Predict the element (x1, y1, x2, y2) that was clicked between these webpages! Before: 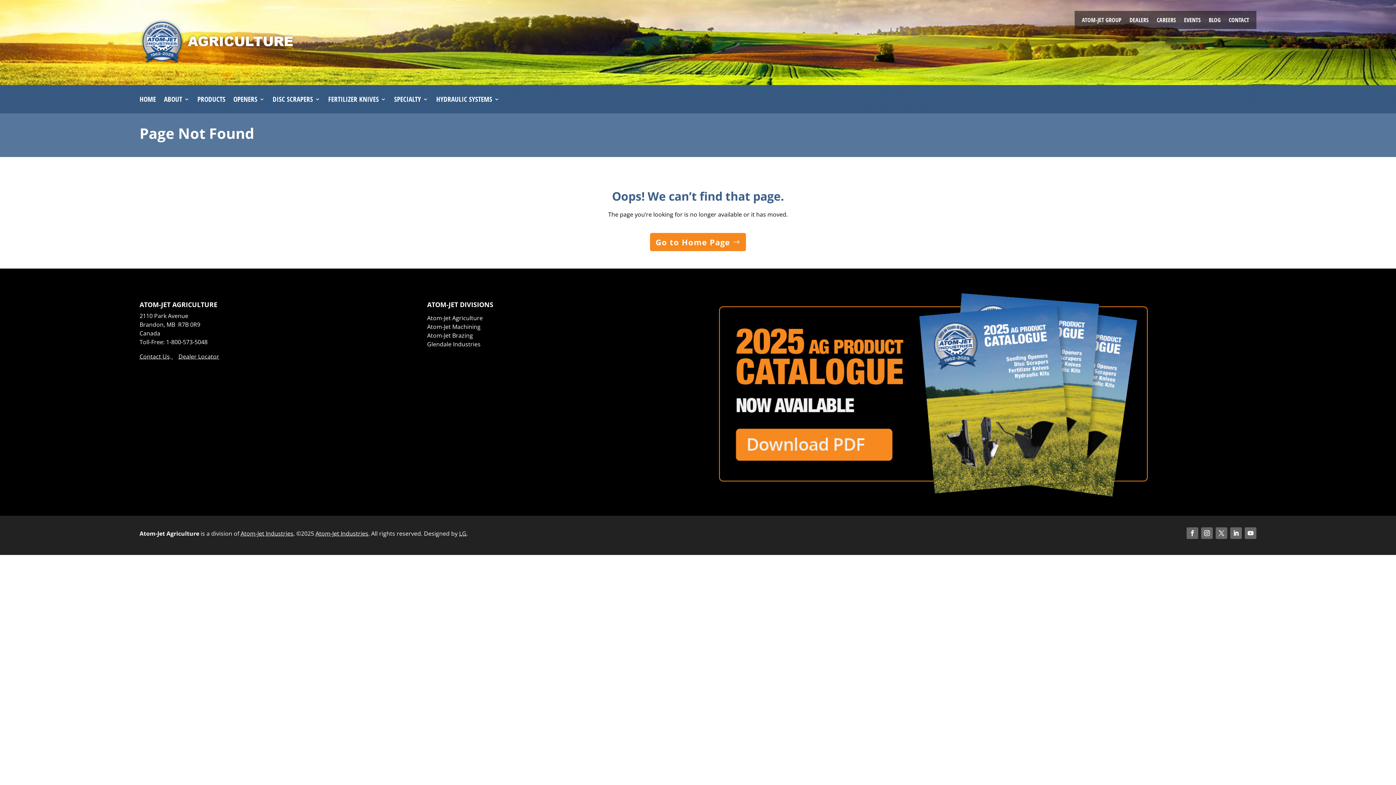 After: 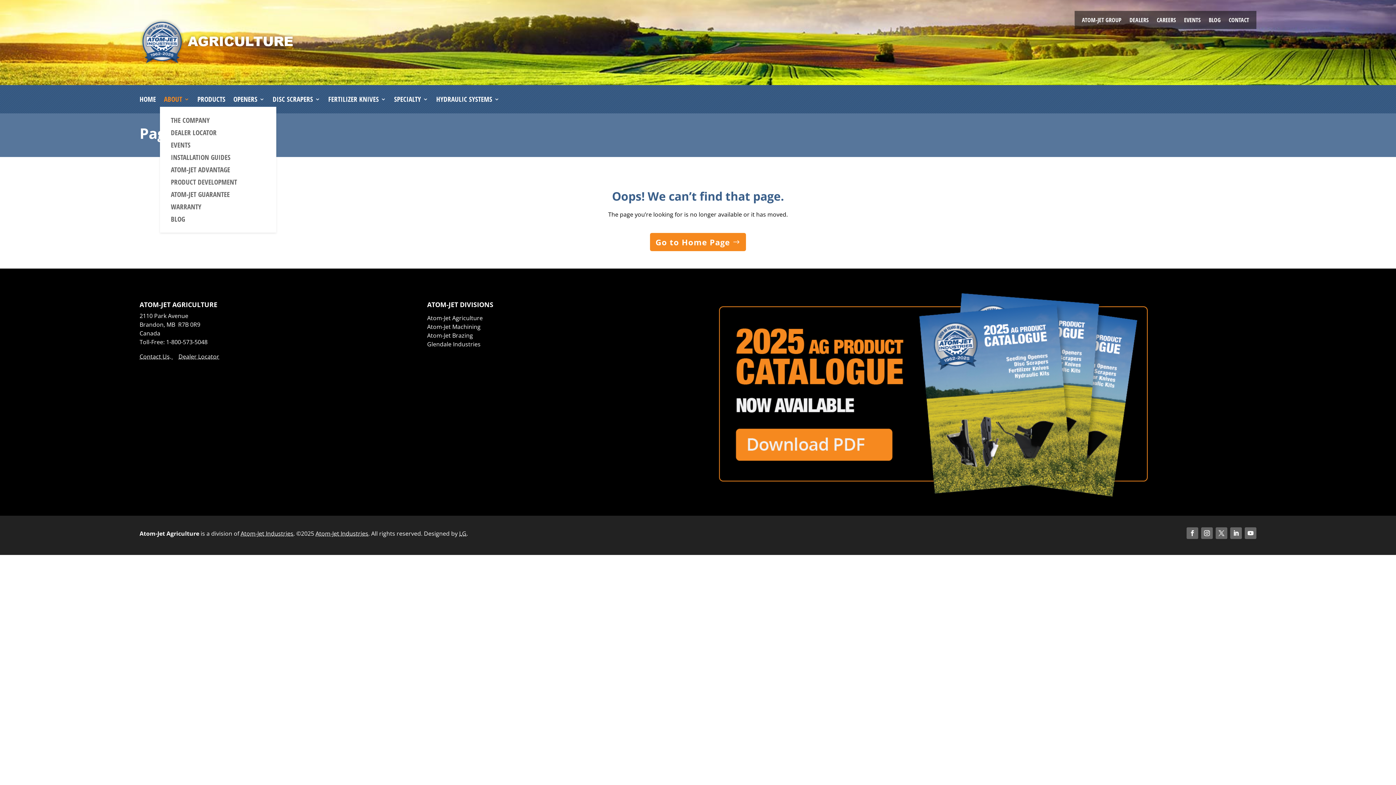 Action: label: ABOUT bbox: (164, 95, 189, 106)